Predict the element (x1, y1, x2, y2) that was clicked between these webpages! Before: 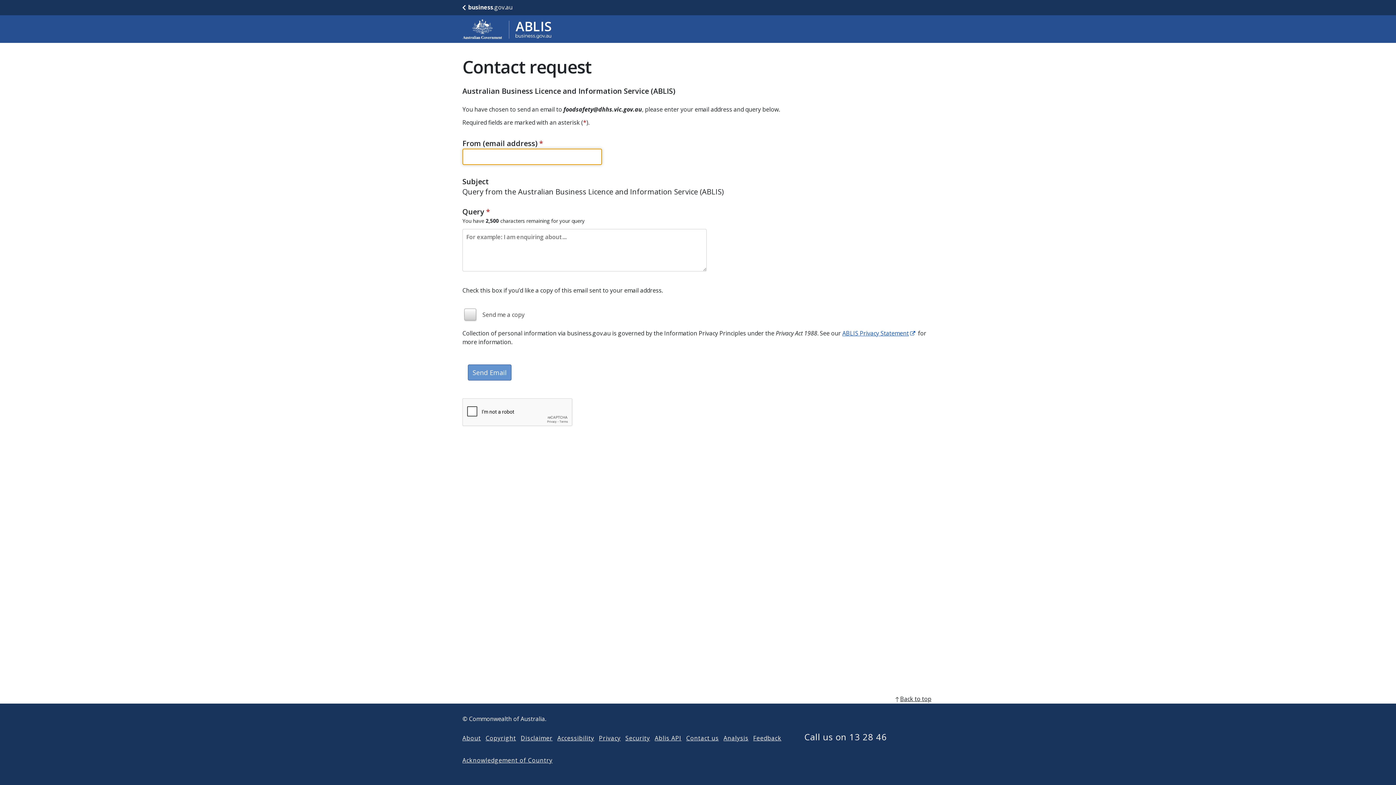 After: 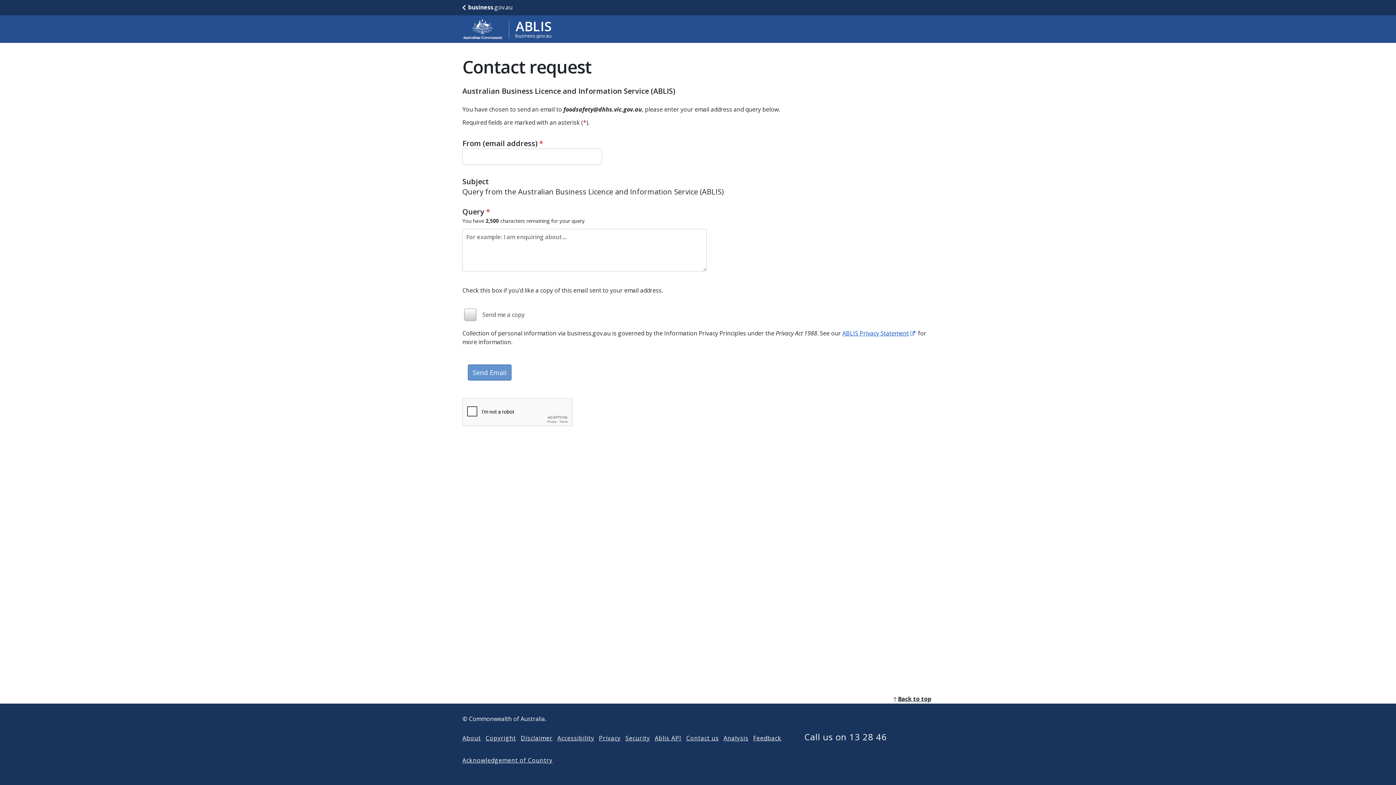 Action: label: back to top bbox: (462, 694, 933, 704)